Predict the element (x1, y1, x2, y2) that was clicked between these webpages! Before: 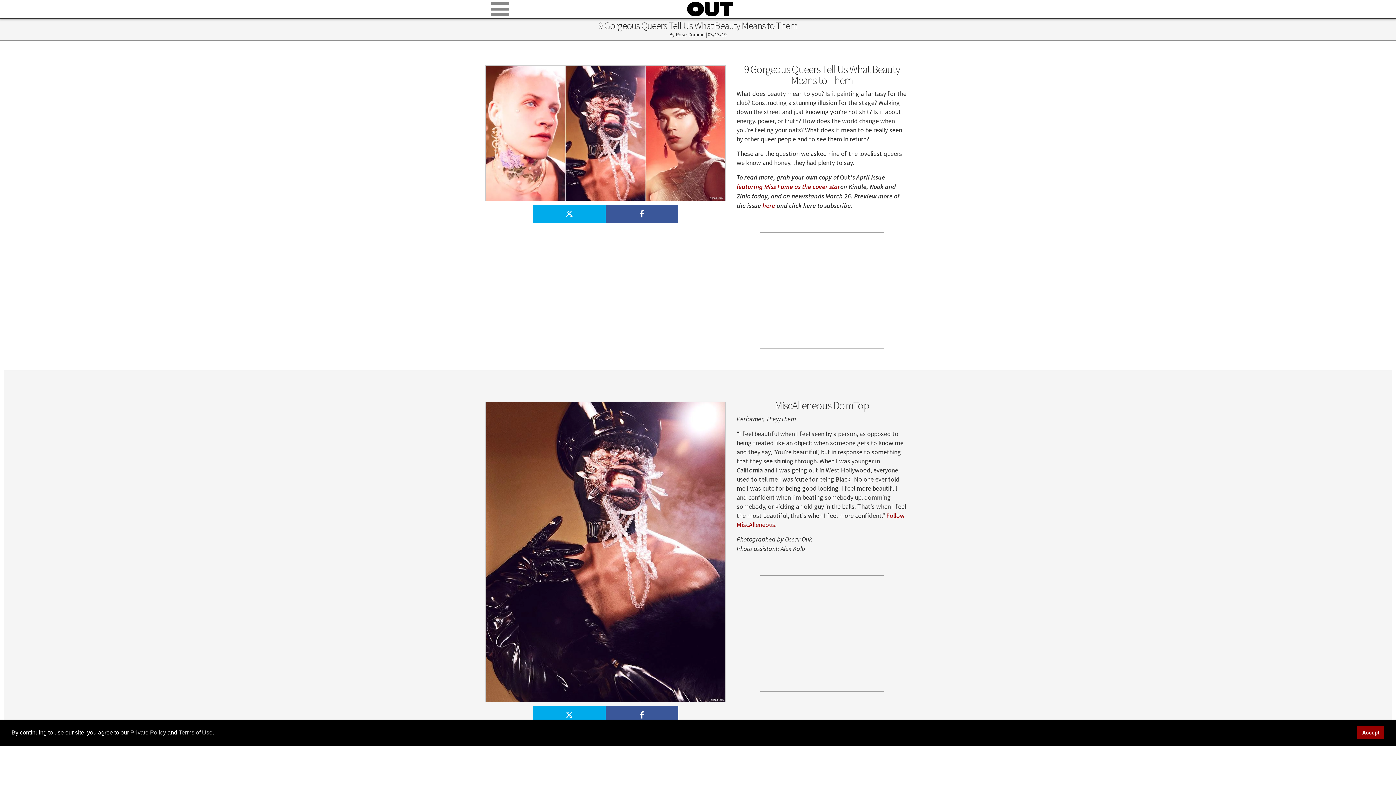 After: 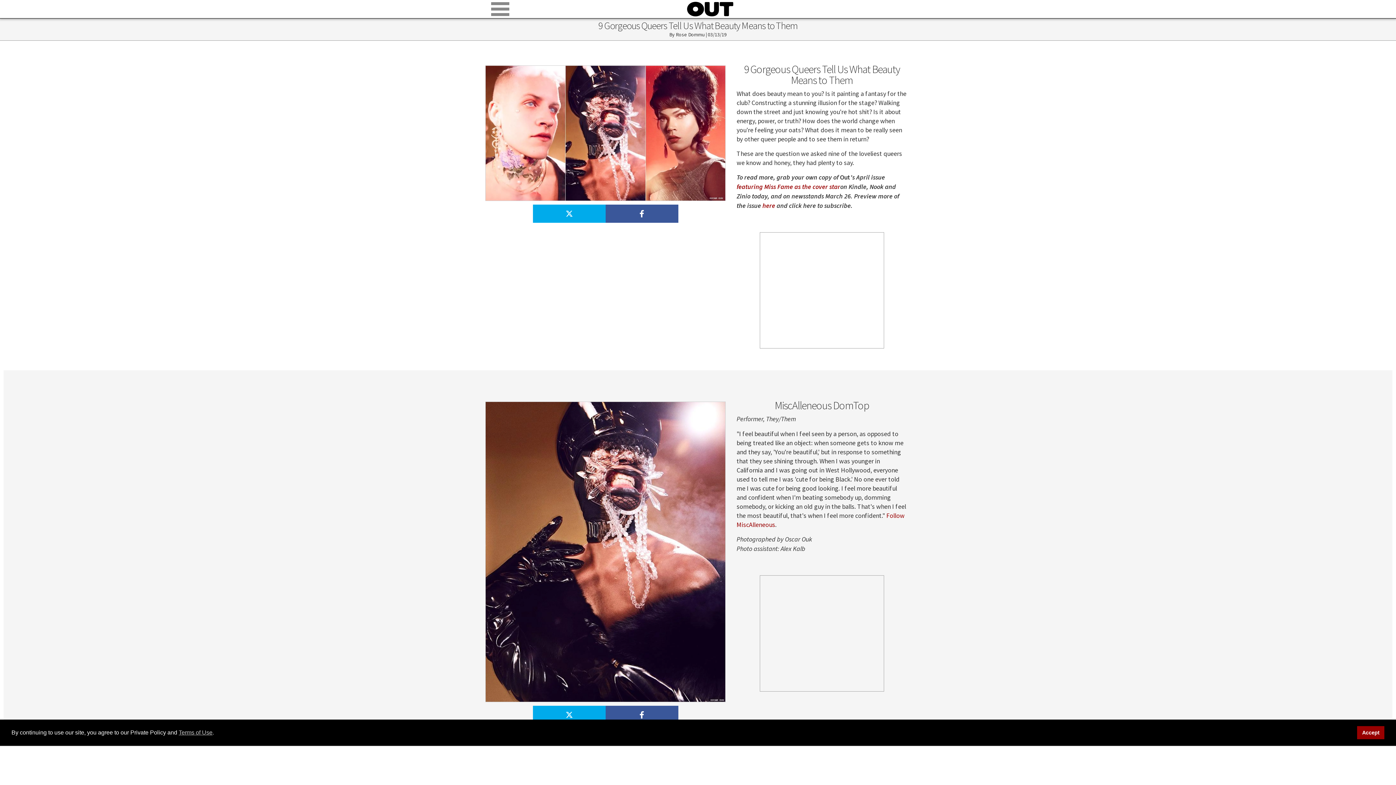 Action: label: Private Policy bbox: (130, 729, 166, 736)